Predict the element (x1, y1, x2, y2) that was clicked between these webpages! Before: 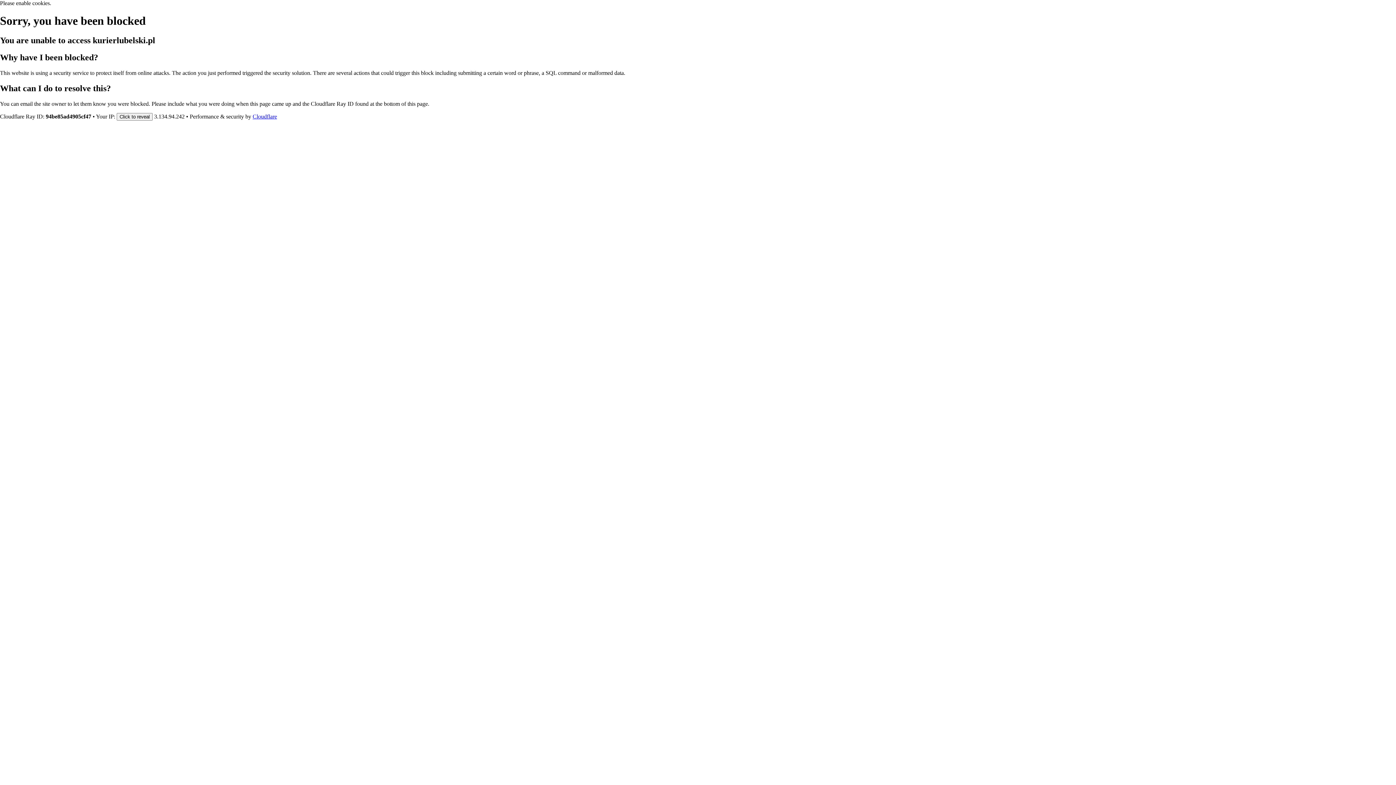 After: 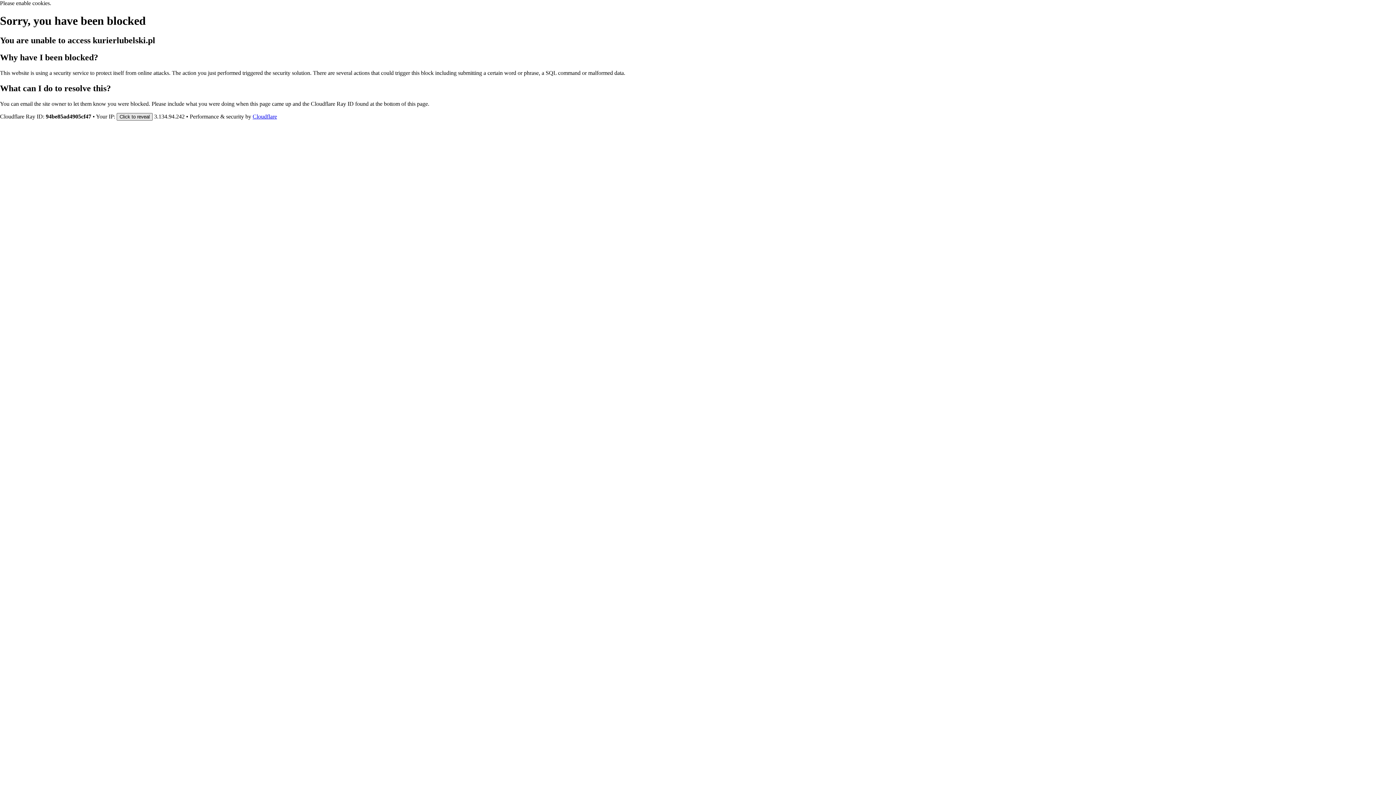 Action: label: Click to reveal bbox: (116, 112, 152, 120)